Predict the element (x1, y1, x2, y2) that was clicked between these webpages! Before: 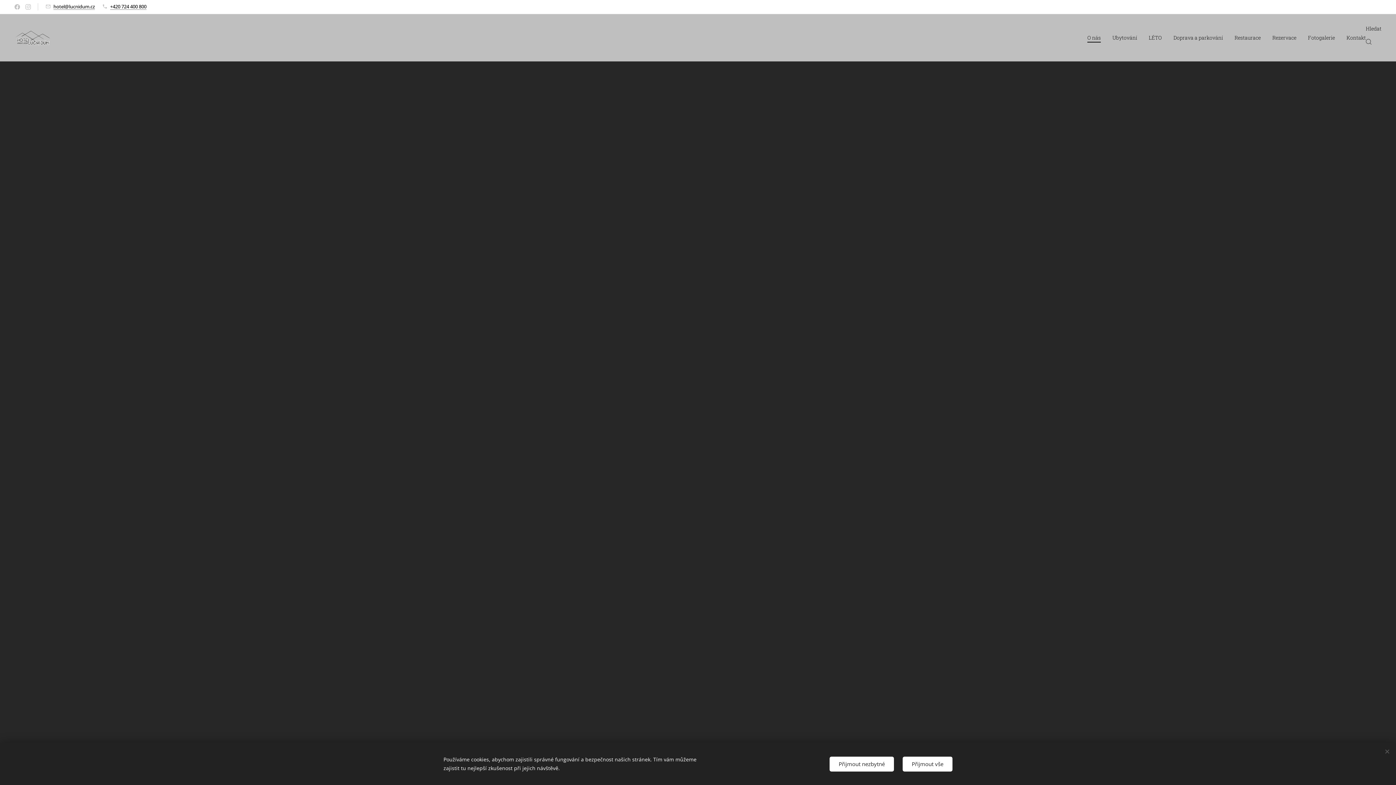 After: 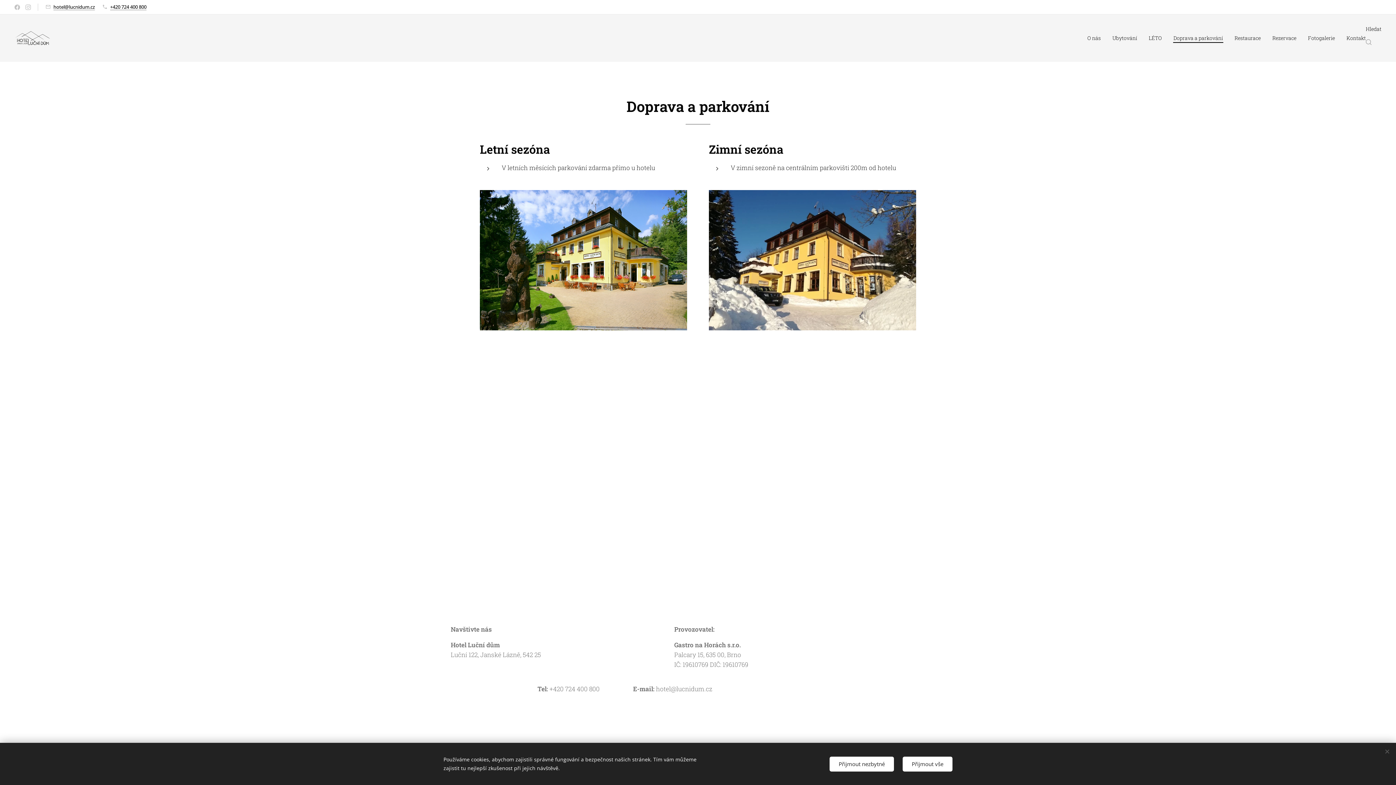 Action: label: Doprava a parkování bbox: (1168, 28, 1229, 46)